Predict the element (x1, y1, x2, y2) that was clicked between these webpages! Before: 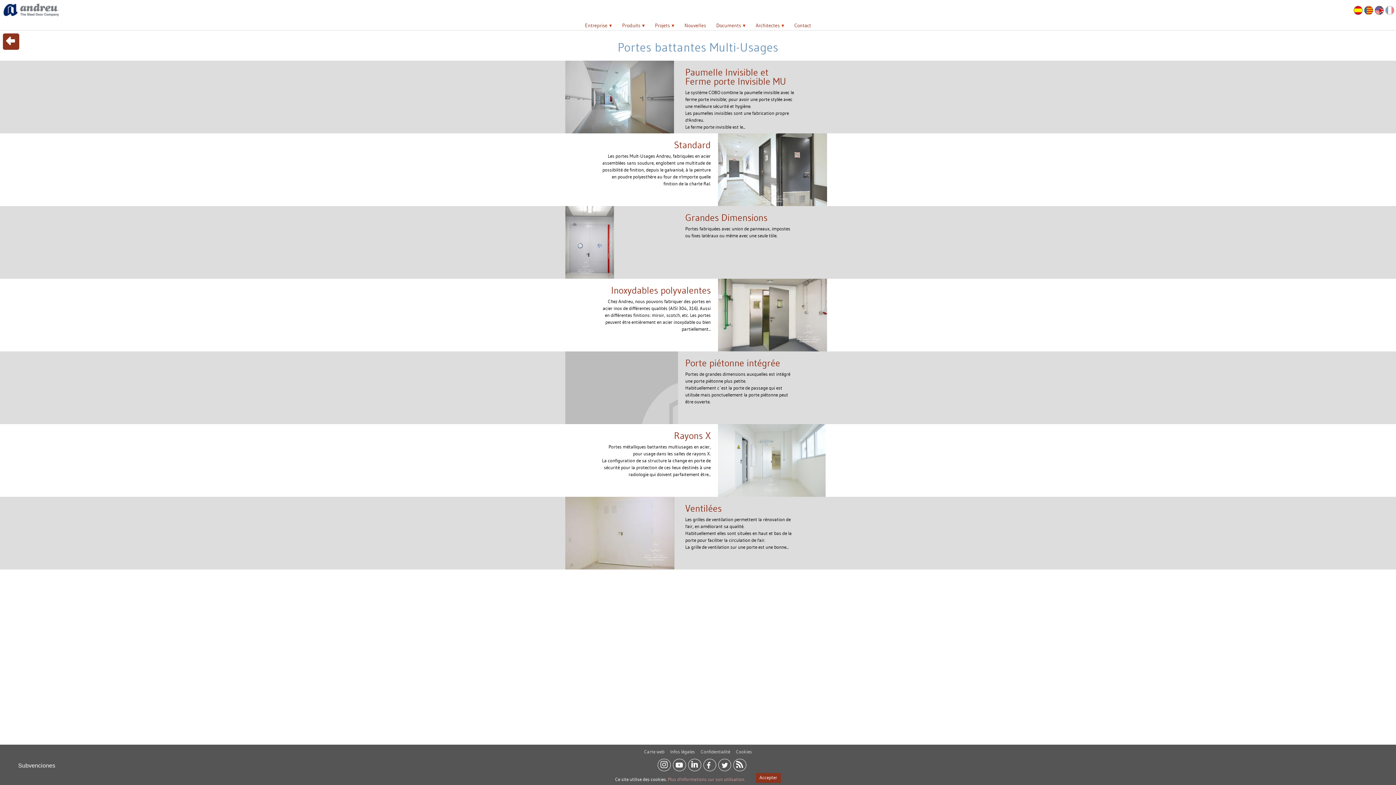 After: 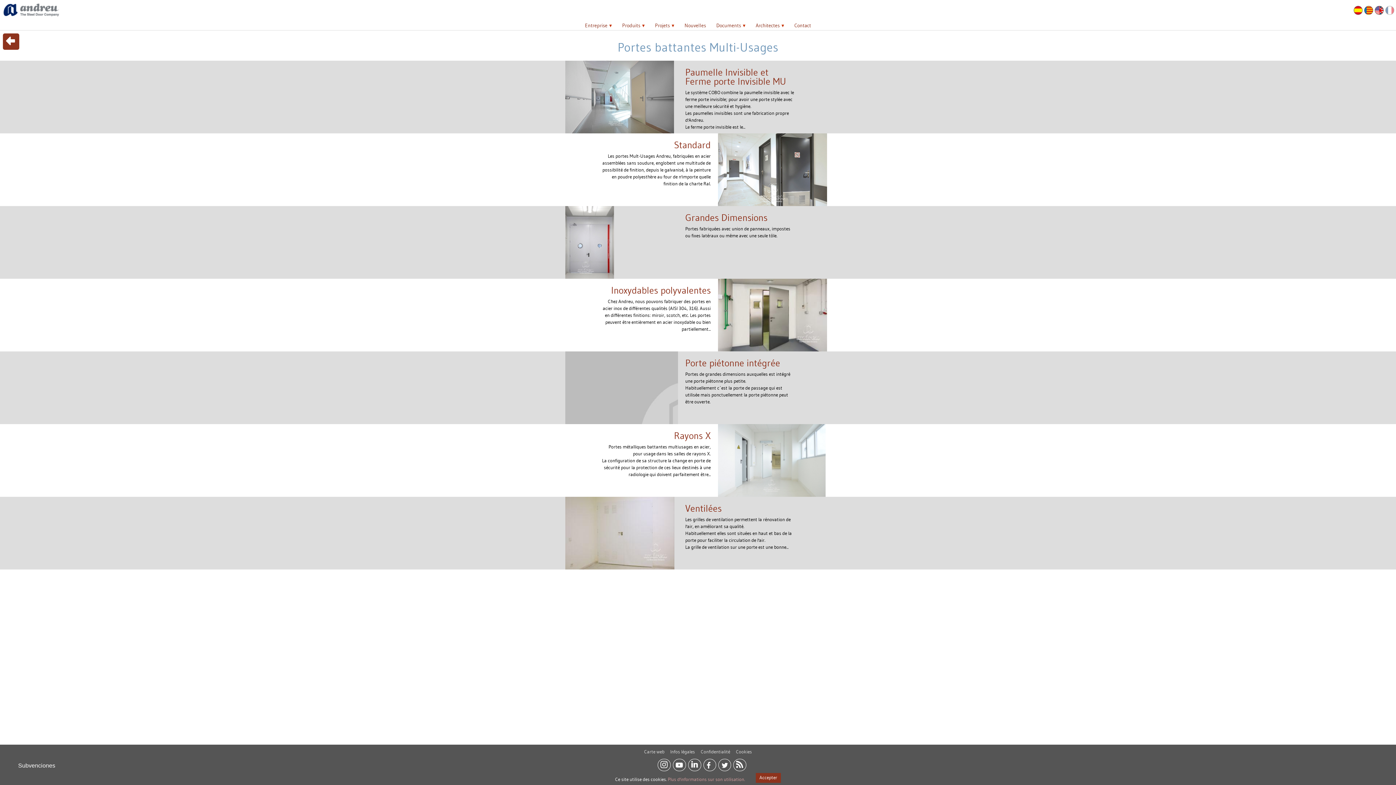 Action: bbox: (674, 139, 710, 150) label: Standard